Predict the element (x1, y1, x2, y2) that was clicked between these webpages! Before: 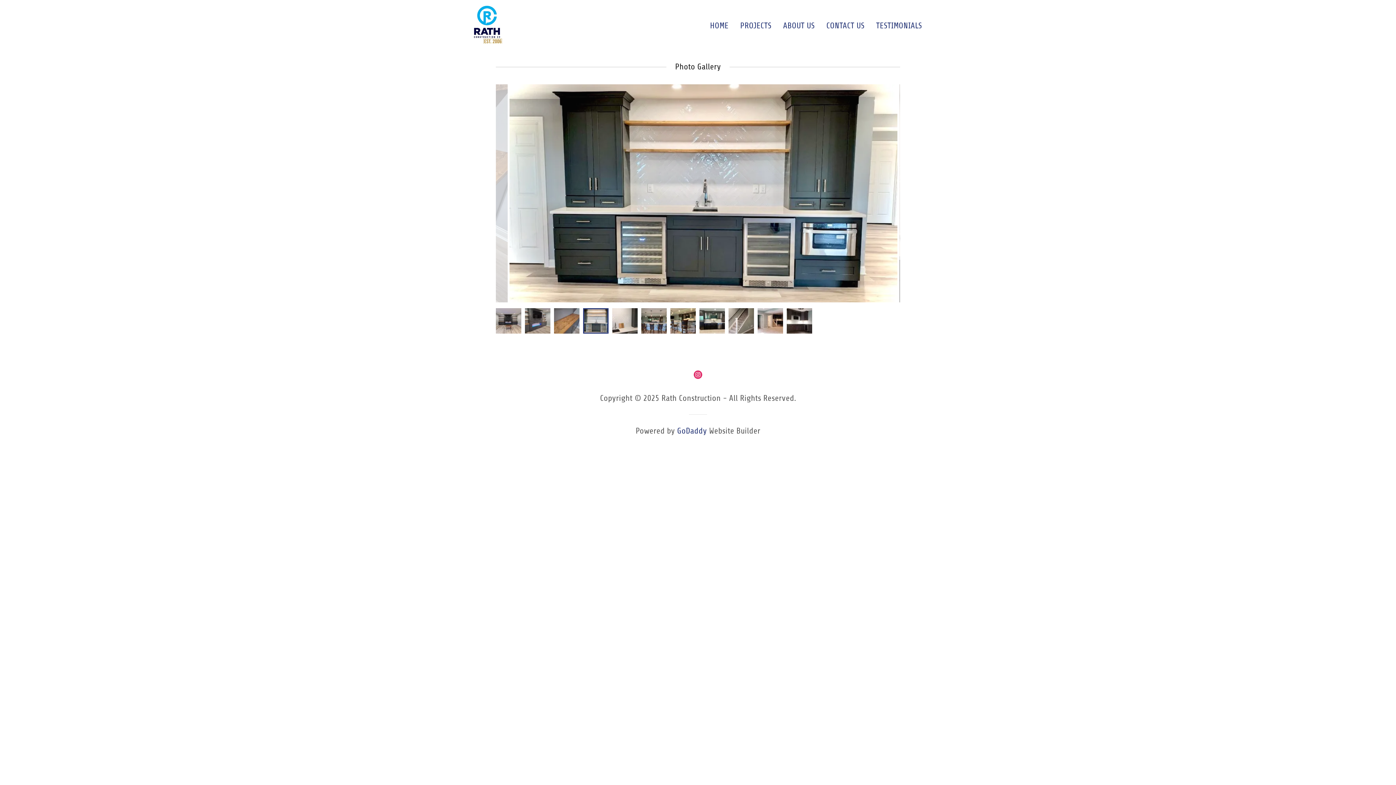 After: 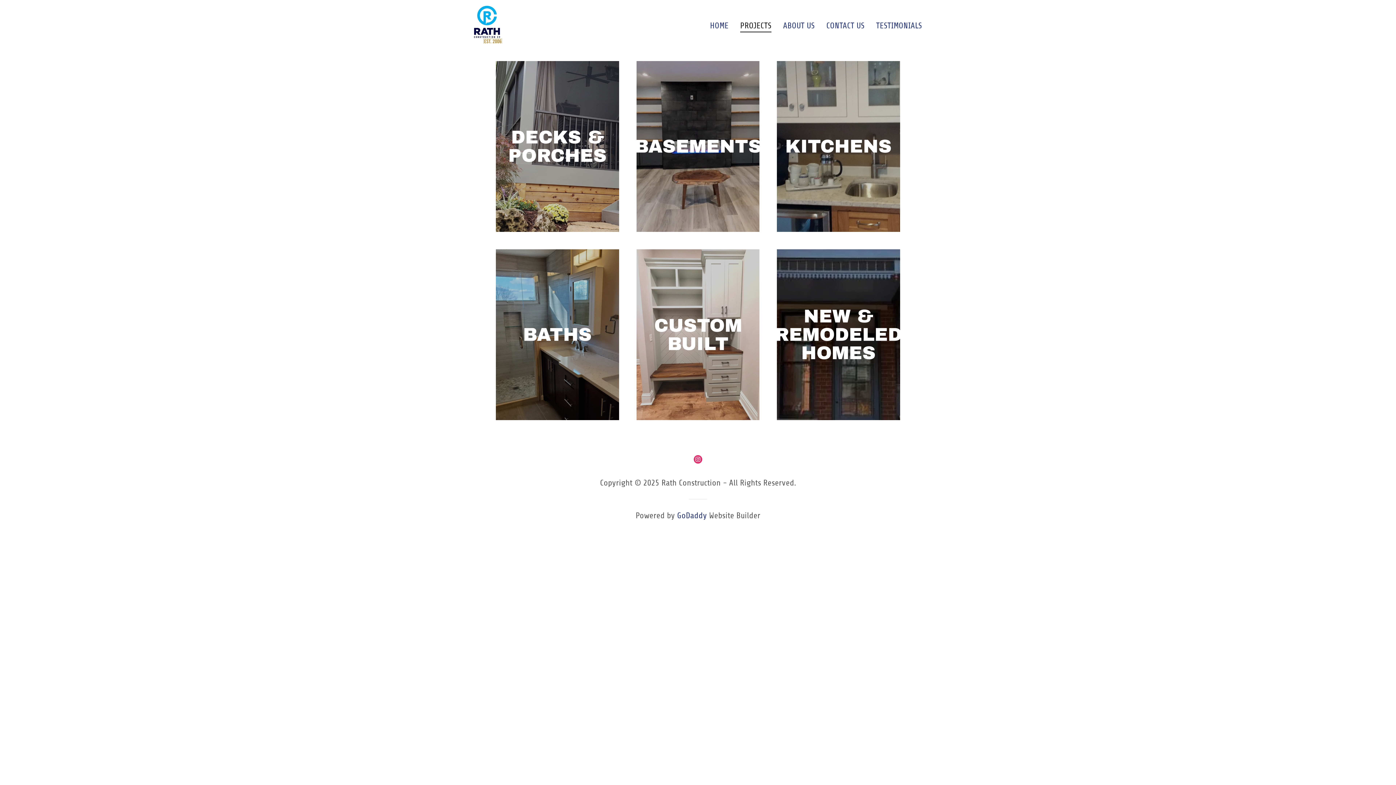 Action: label: PROJECTS bbox: (738, 19, 773, 31)